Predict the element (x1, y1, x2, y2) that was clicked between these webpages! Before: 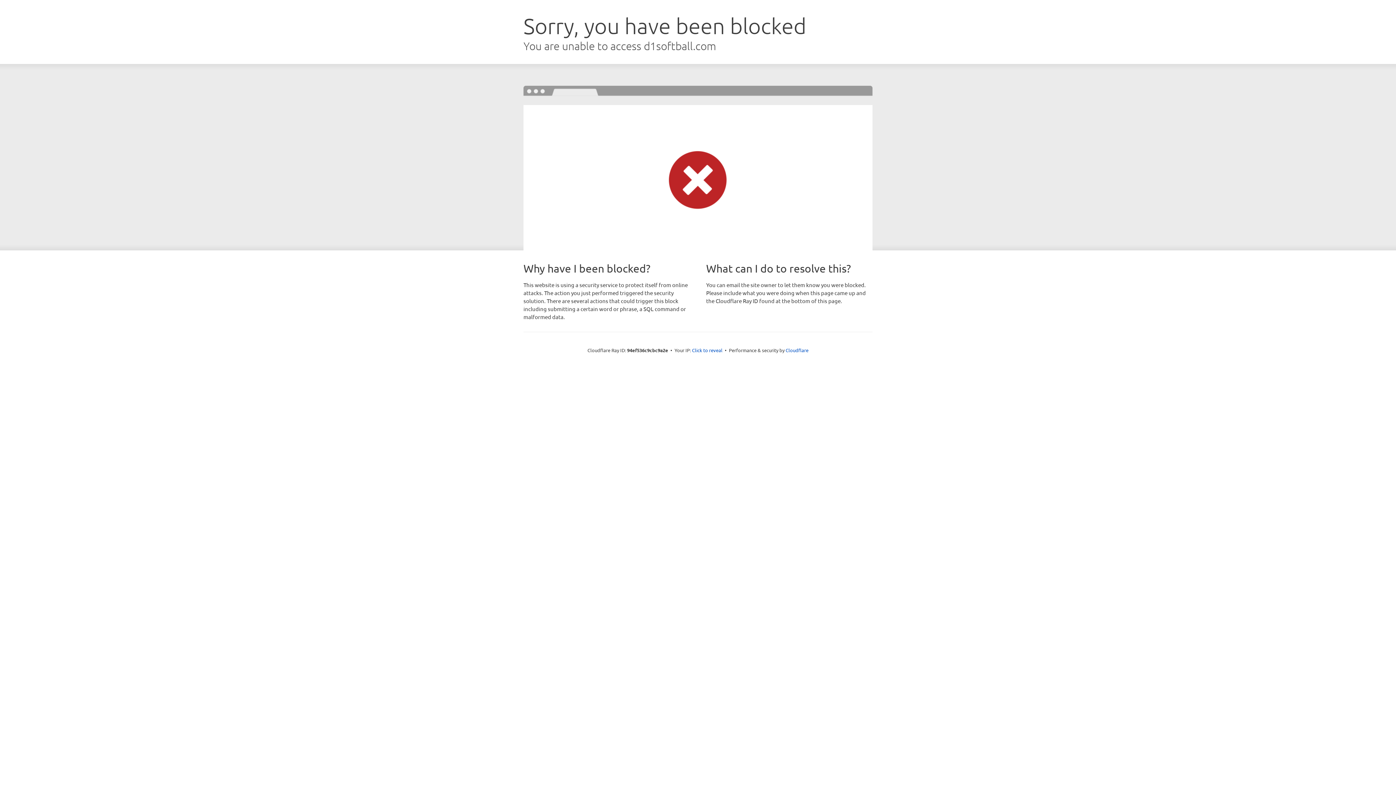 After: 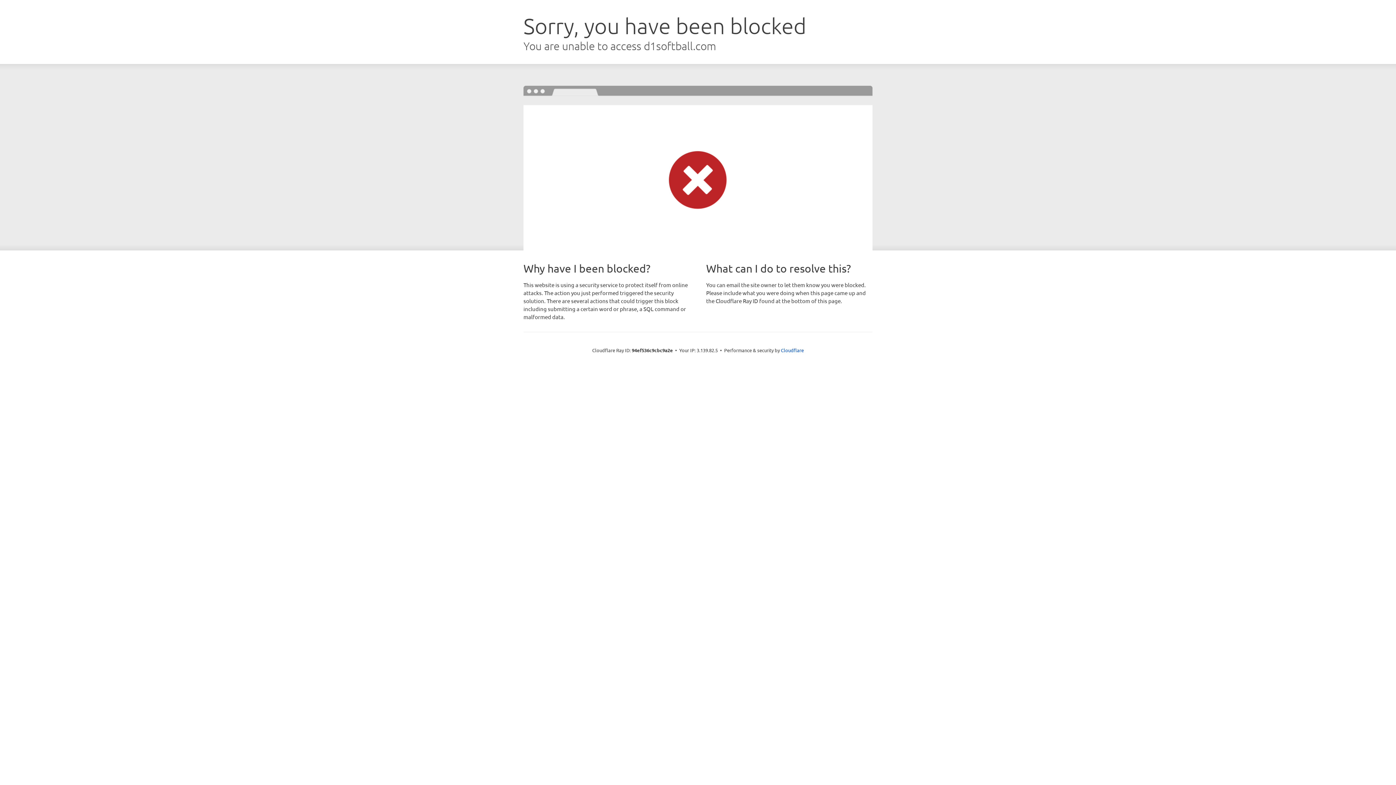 Action: label: Click to reveal bbox: (692, 346, 722, 353)